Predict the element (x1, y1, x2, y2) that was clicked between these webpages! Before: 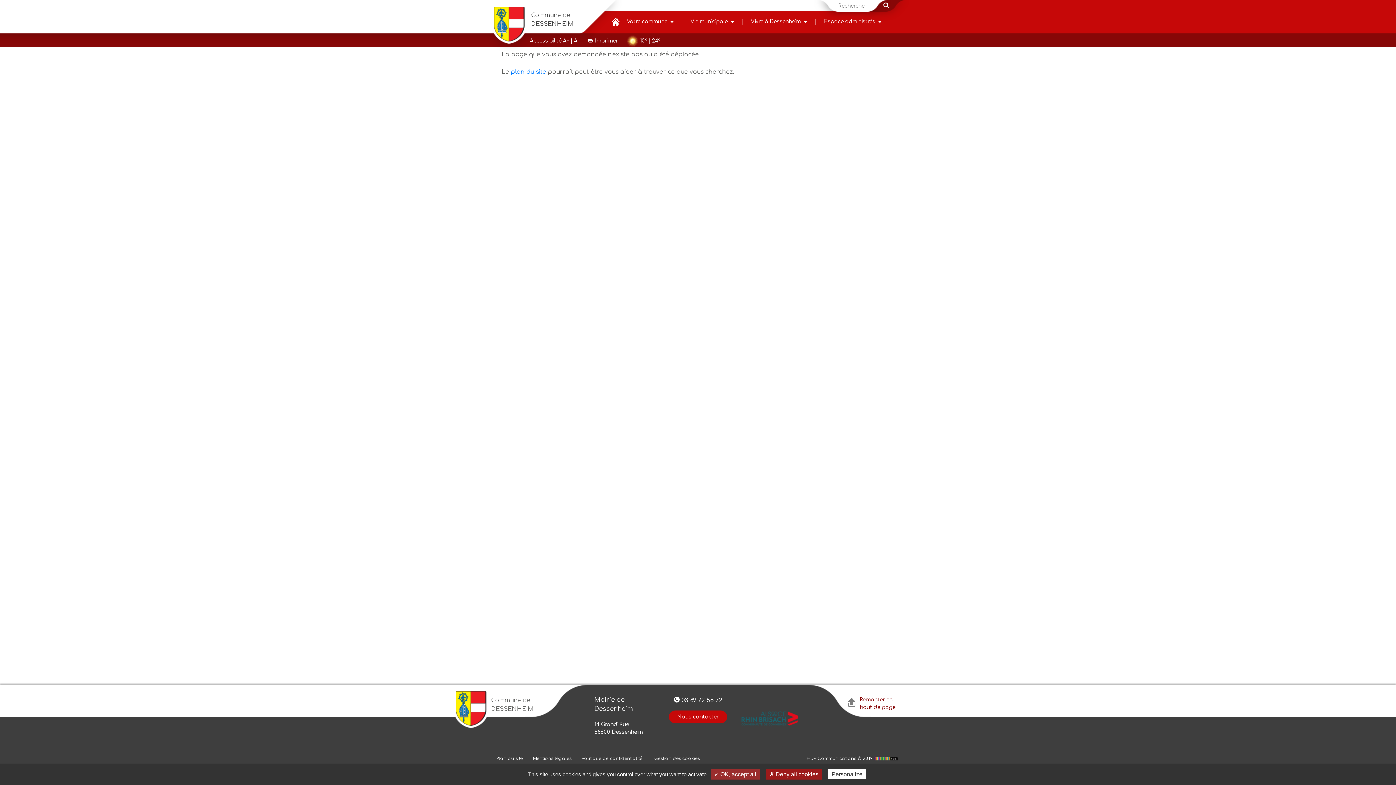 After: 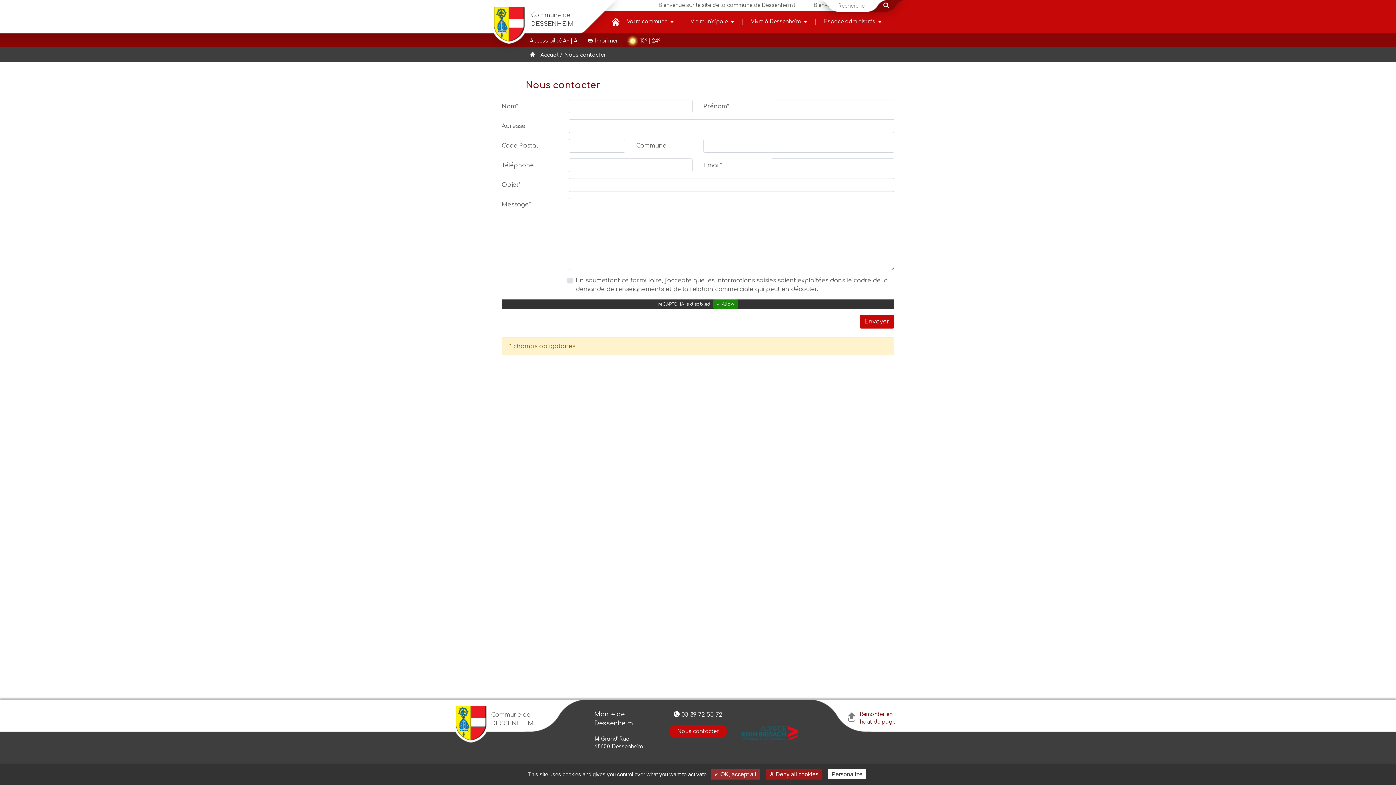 Action: label: Nous contacter bbox: (669, 710, 727, 723)